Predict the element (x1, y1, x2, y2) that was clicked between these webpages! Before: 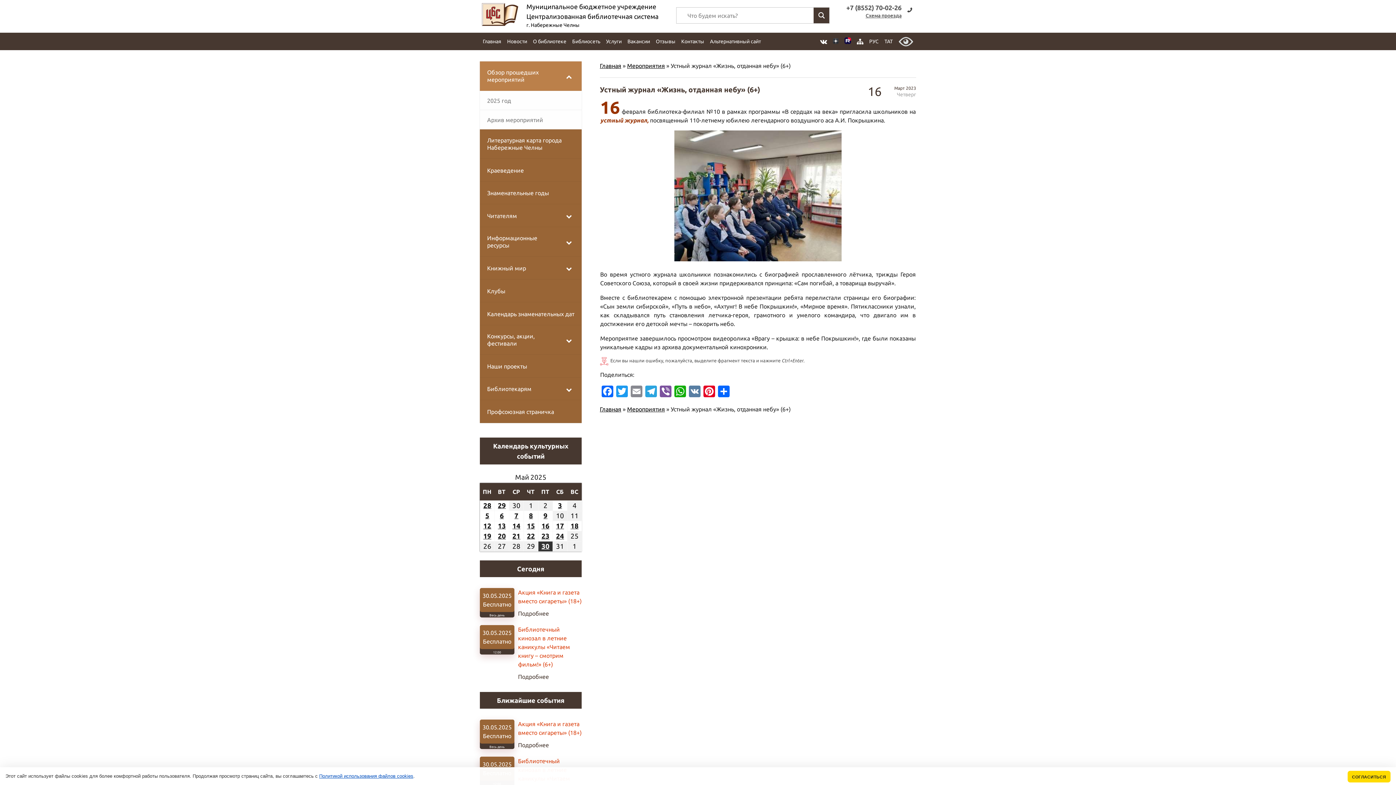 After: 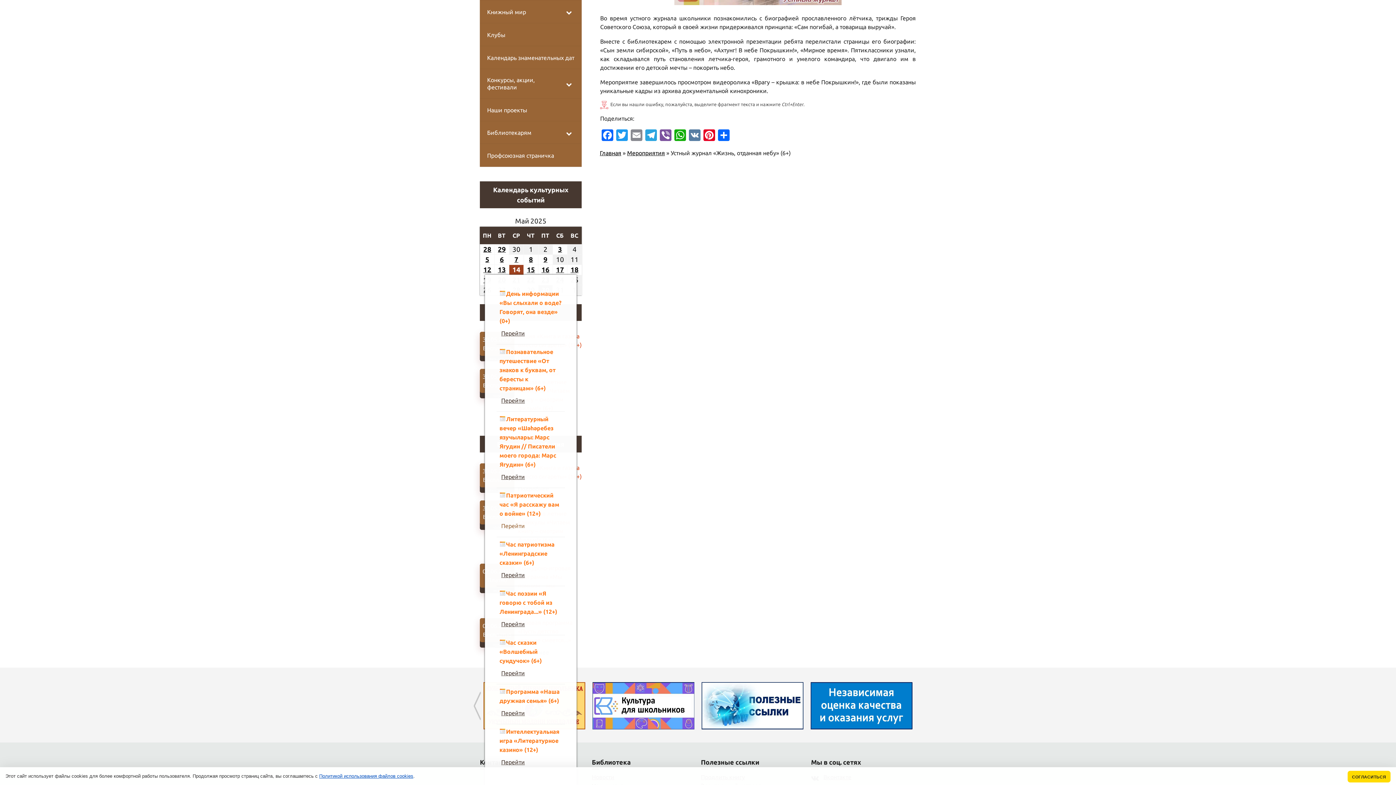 Action: label: 14
14.05.2025 bbox: (509, 521, 523, 531)